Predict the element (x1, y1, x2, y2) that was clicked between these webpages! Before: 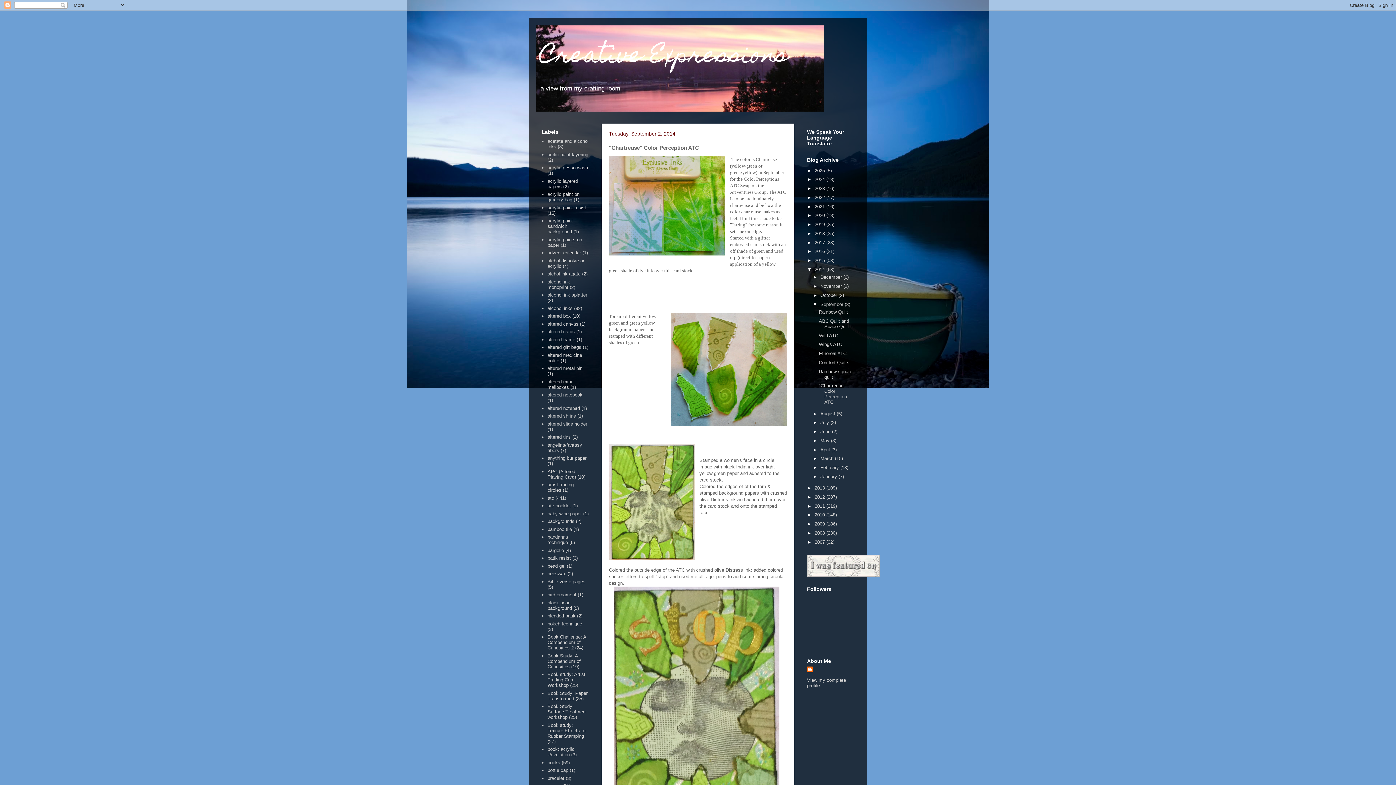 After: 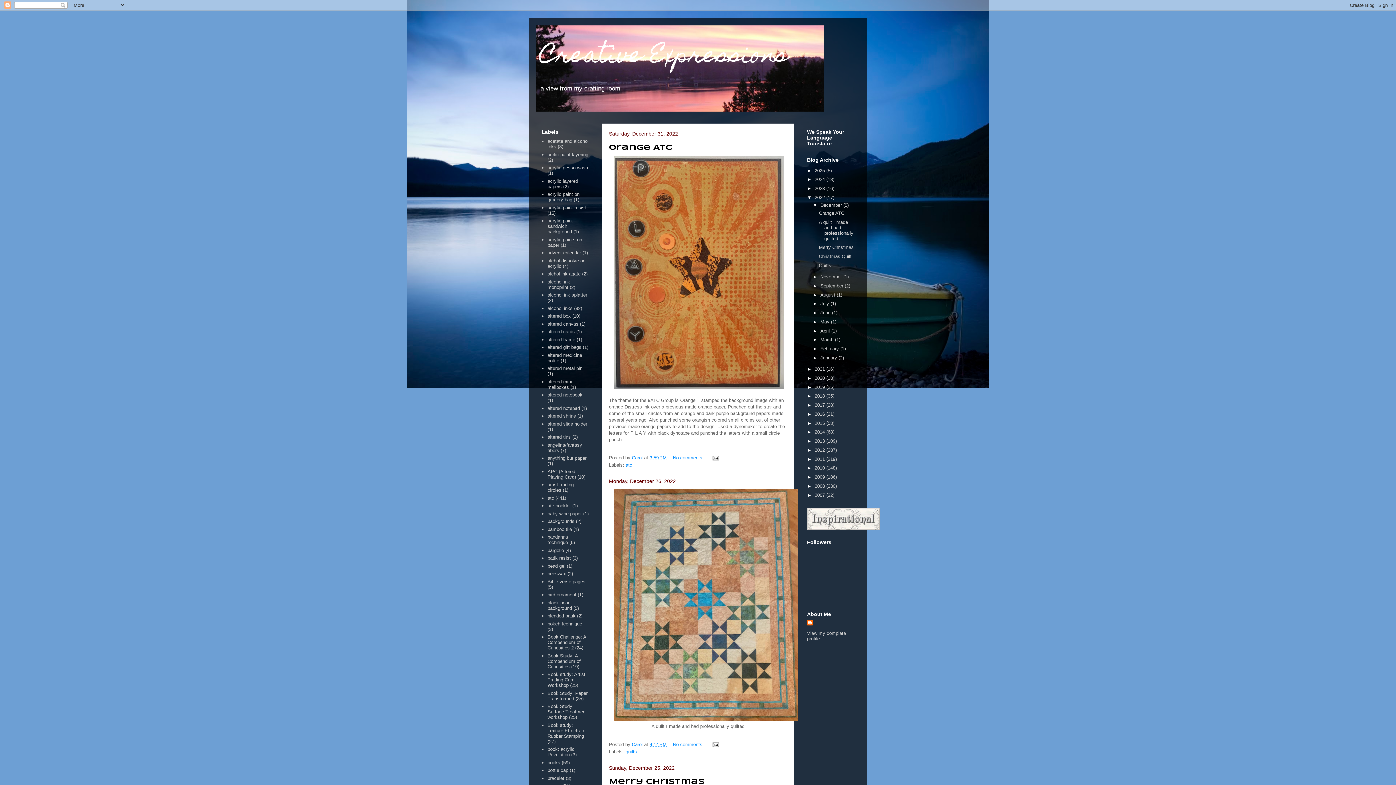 Action: bbox: (814, 194, 826, 200) label: 2022 